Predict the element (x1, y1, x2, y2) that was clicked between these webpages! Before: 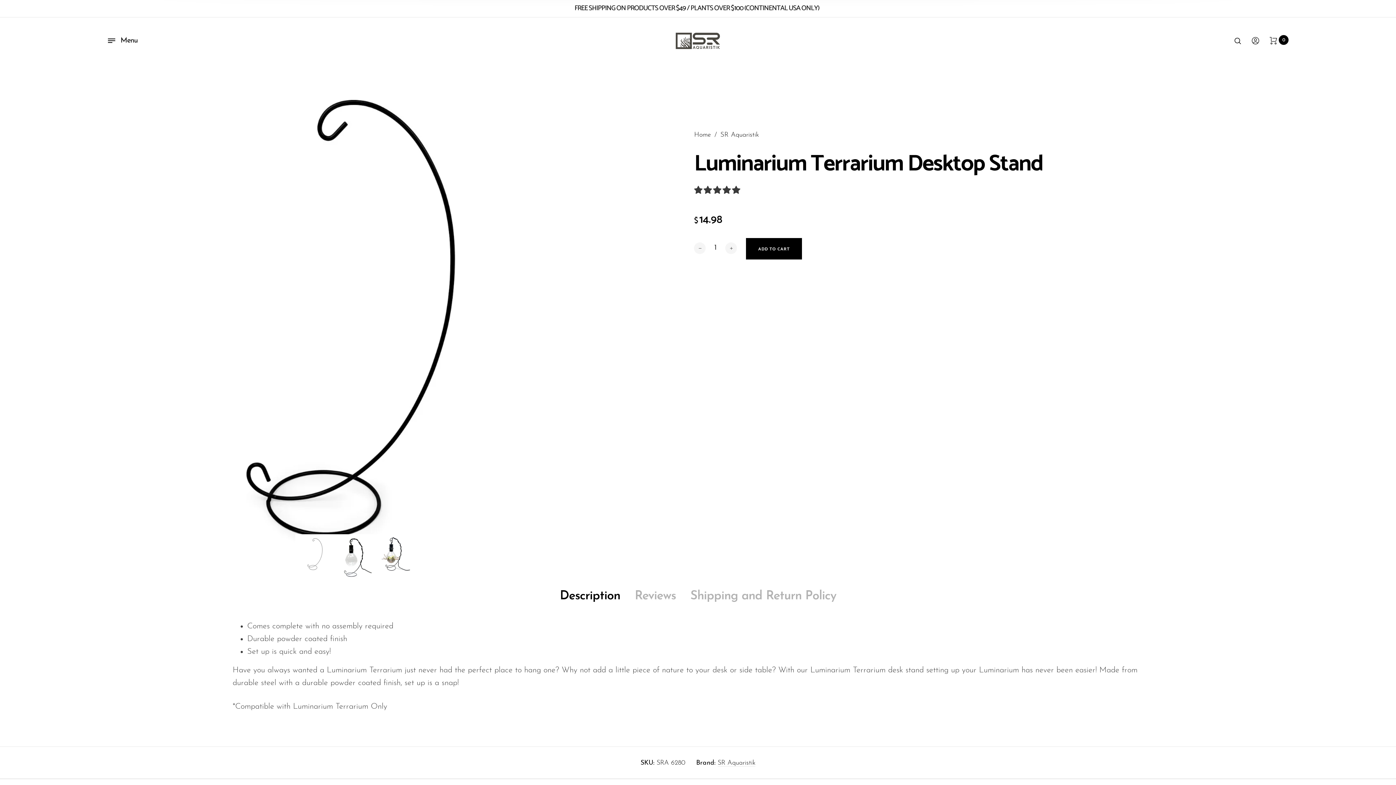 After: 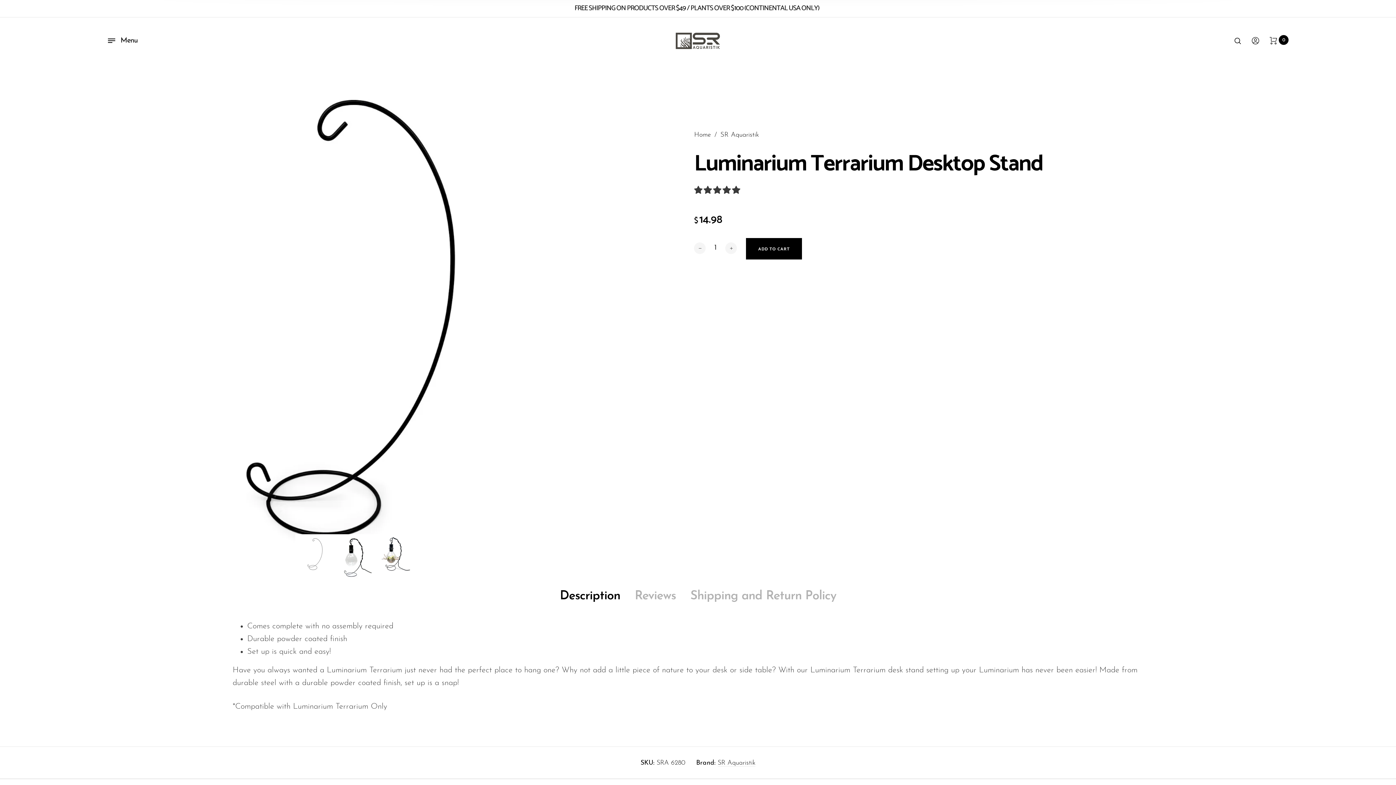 Action: bbox: (296, 536, 333, 573)